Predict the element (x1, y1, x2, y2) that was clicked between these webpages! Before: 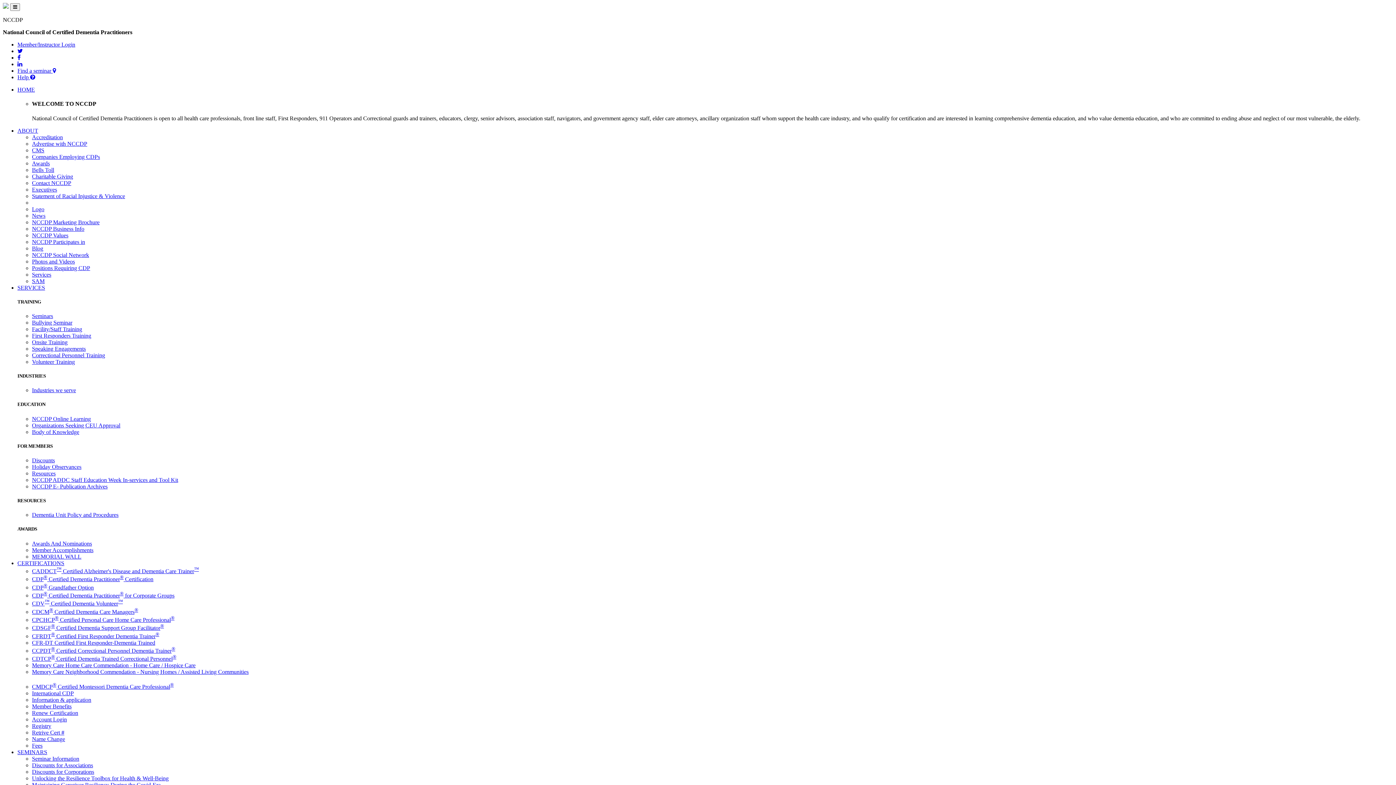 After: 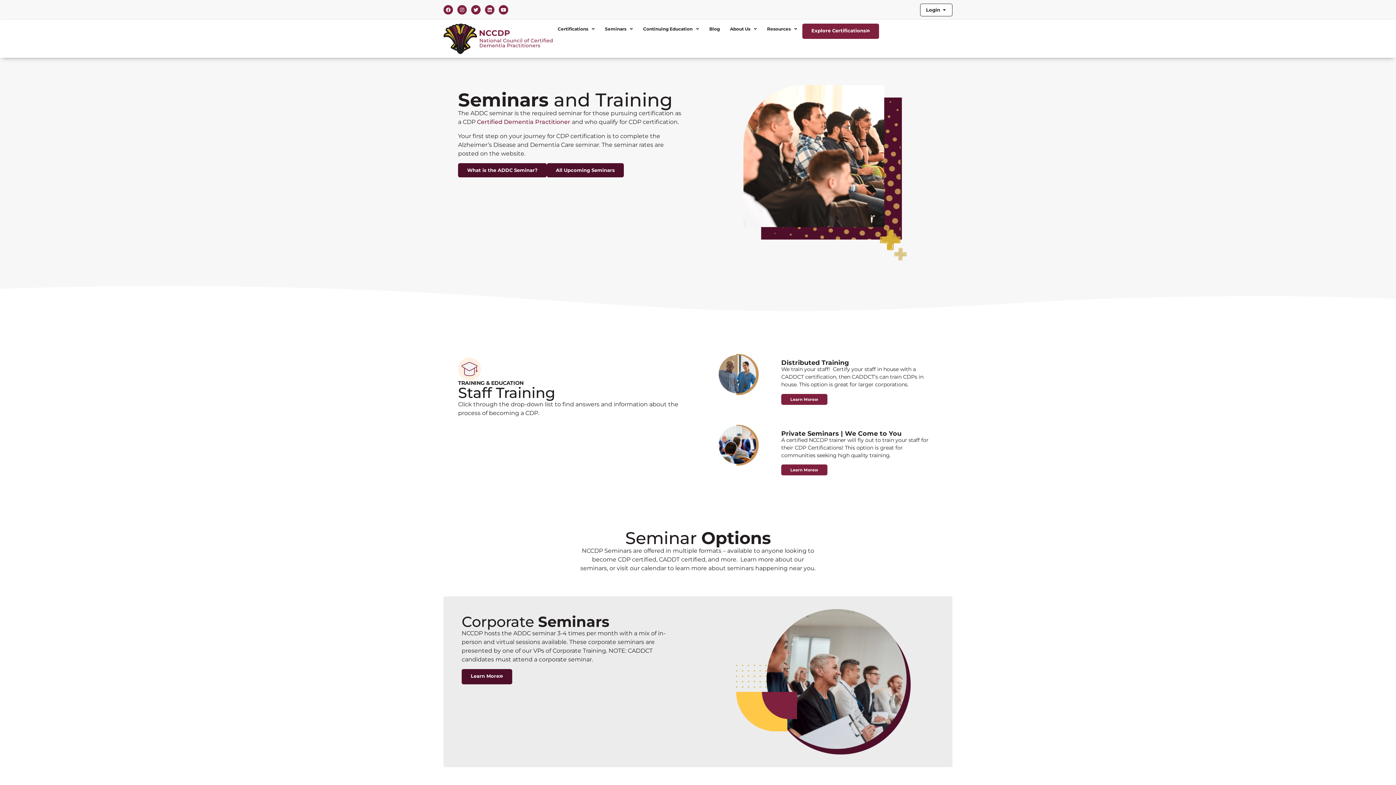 Action: label: SEMINARS bbox: (17, 749, 47, 755)